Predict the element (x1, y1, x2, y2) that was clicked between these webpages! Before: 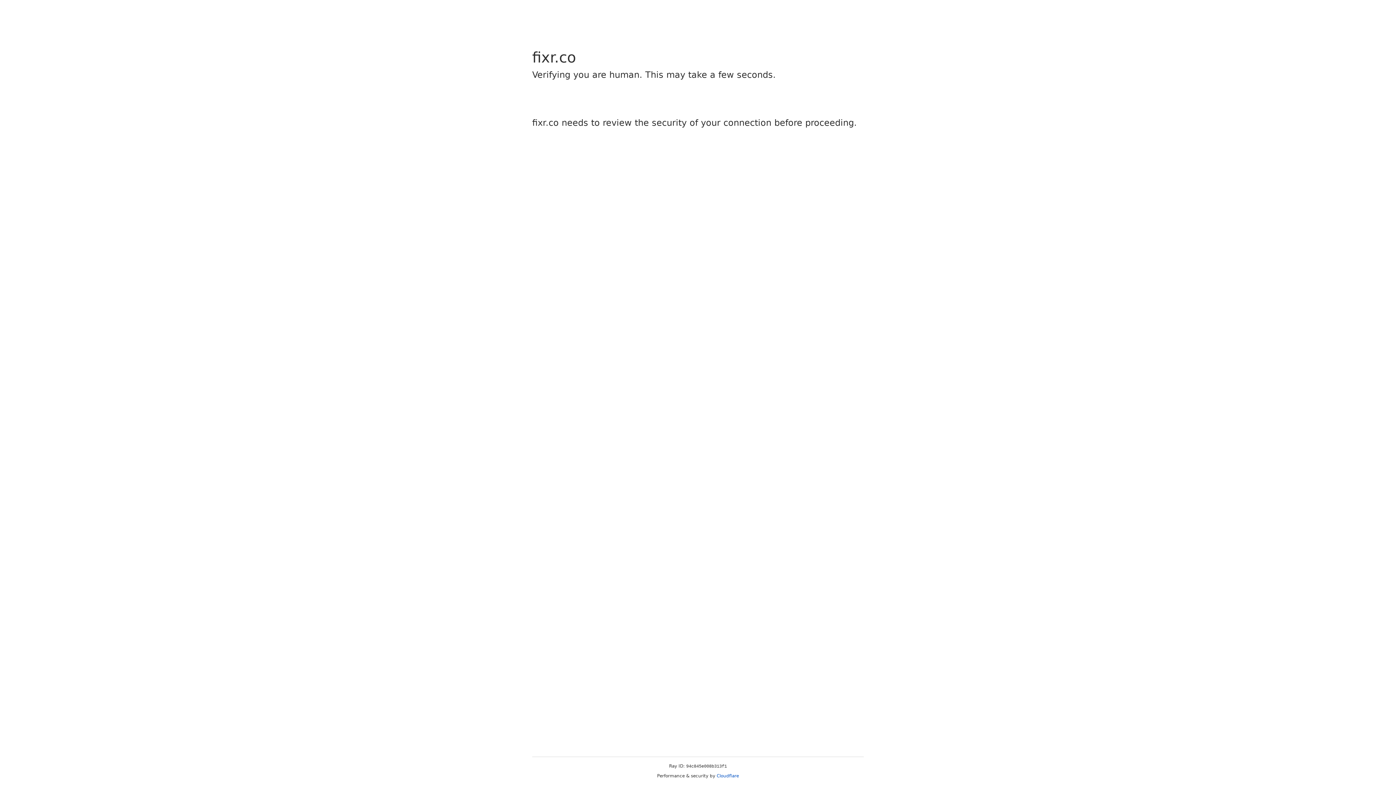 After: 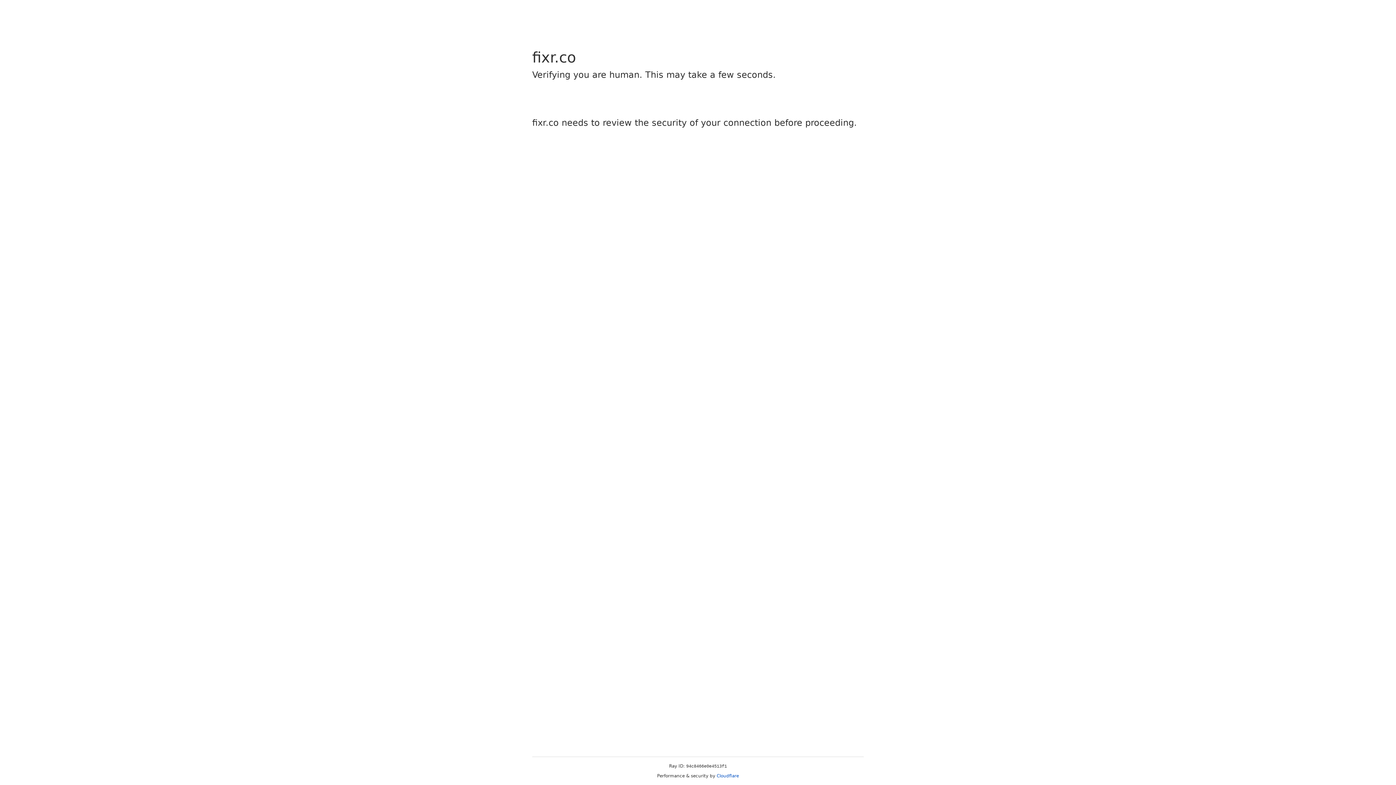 Action: bbox: (716, 773, 739, 778) label: Cloudflare